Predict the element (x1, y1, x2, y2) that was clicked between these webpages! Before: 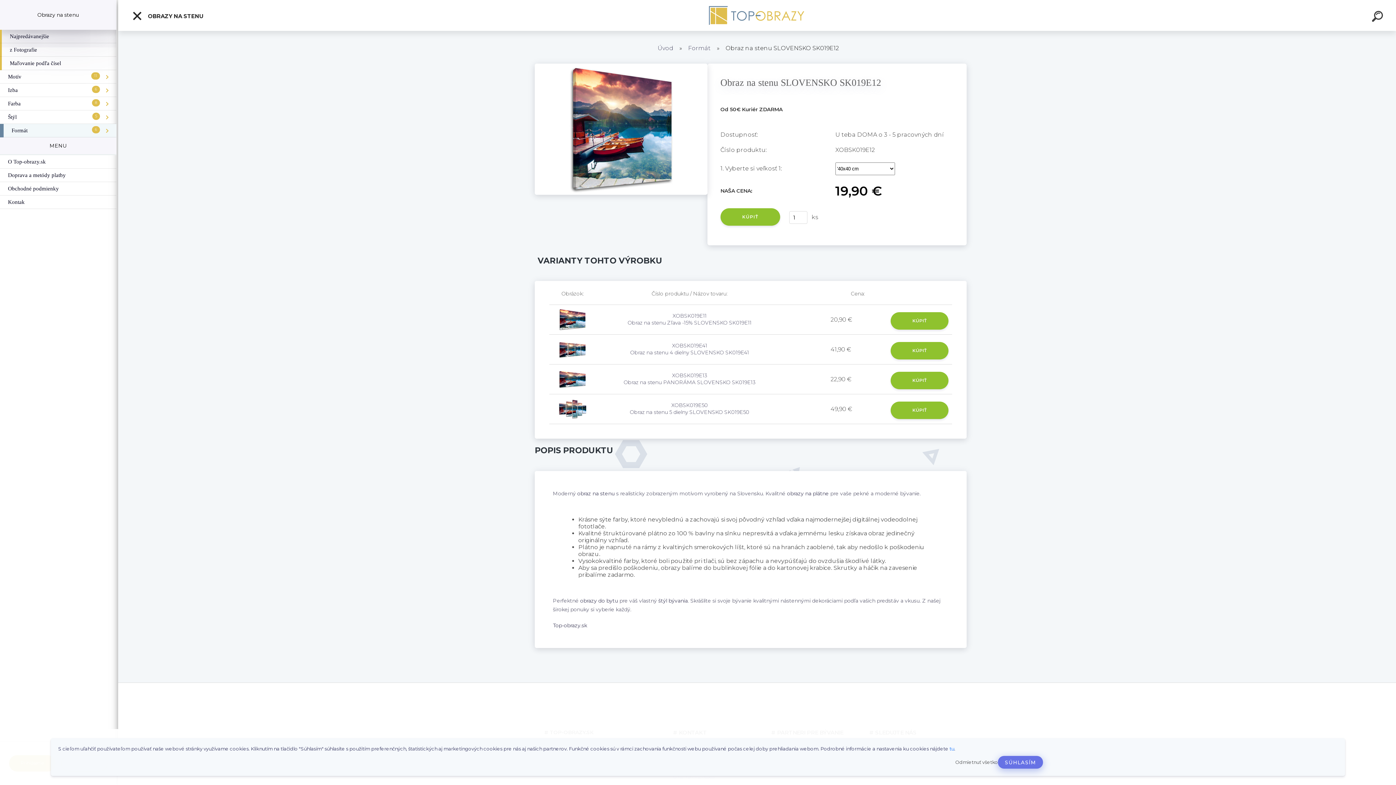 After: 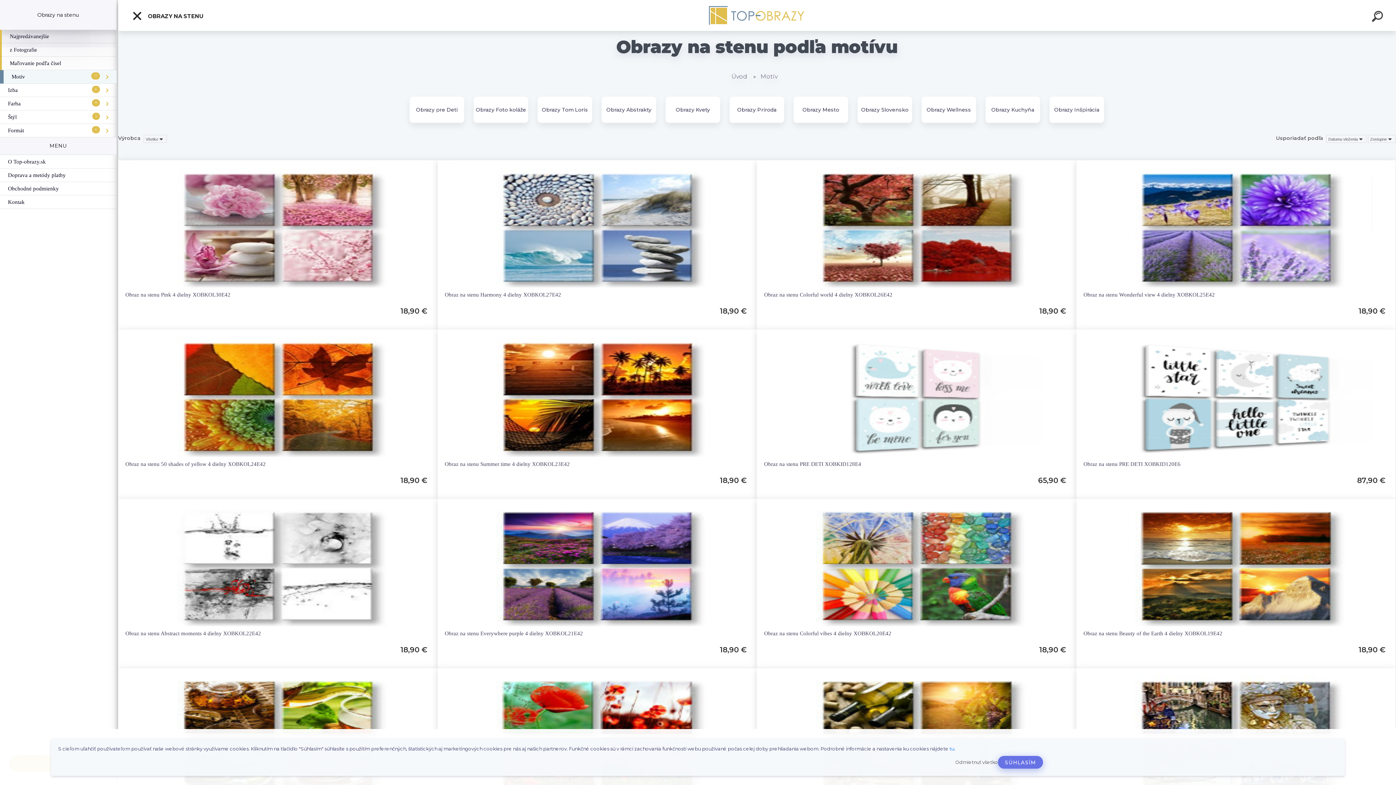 Action: bbox: (577, 490, 614, 496) label: obraz na stenu